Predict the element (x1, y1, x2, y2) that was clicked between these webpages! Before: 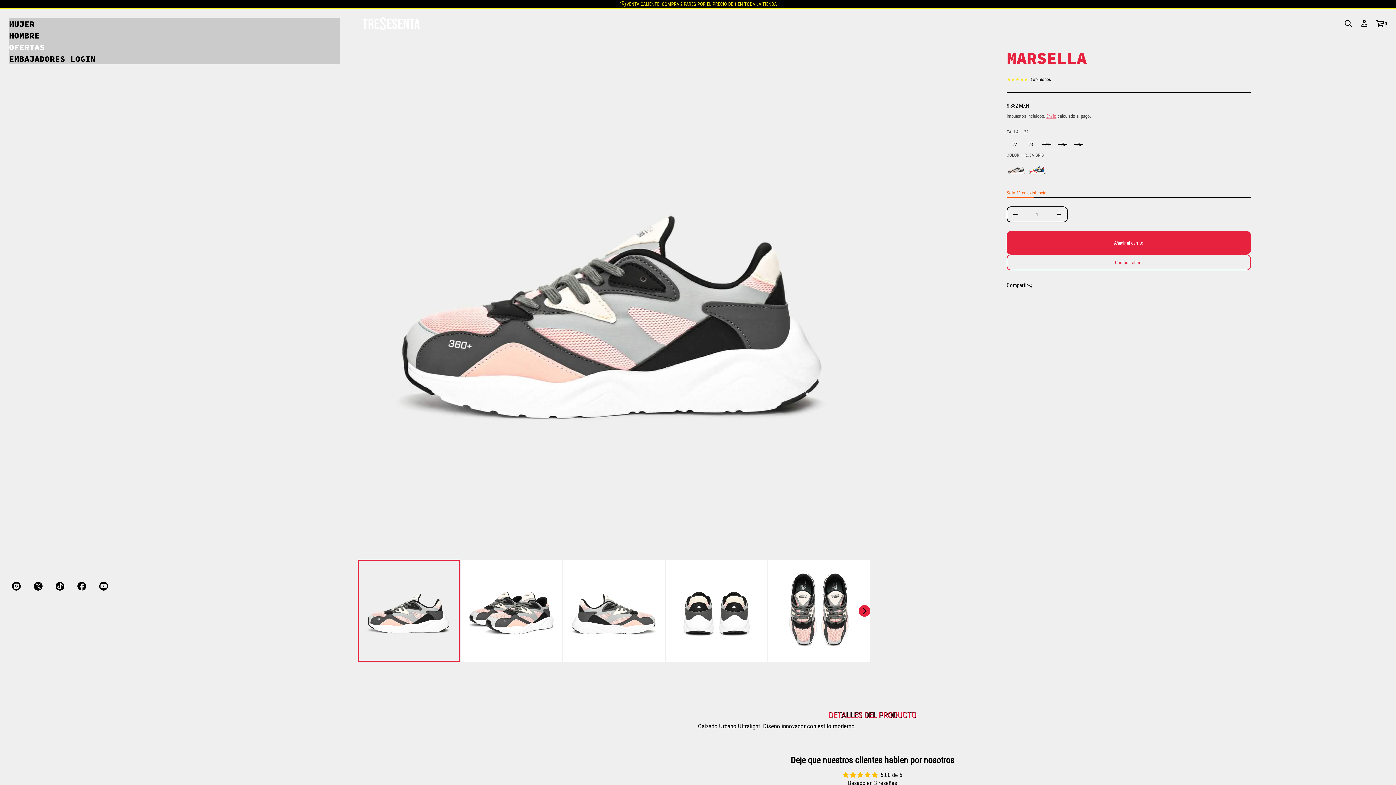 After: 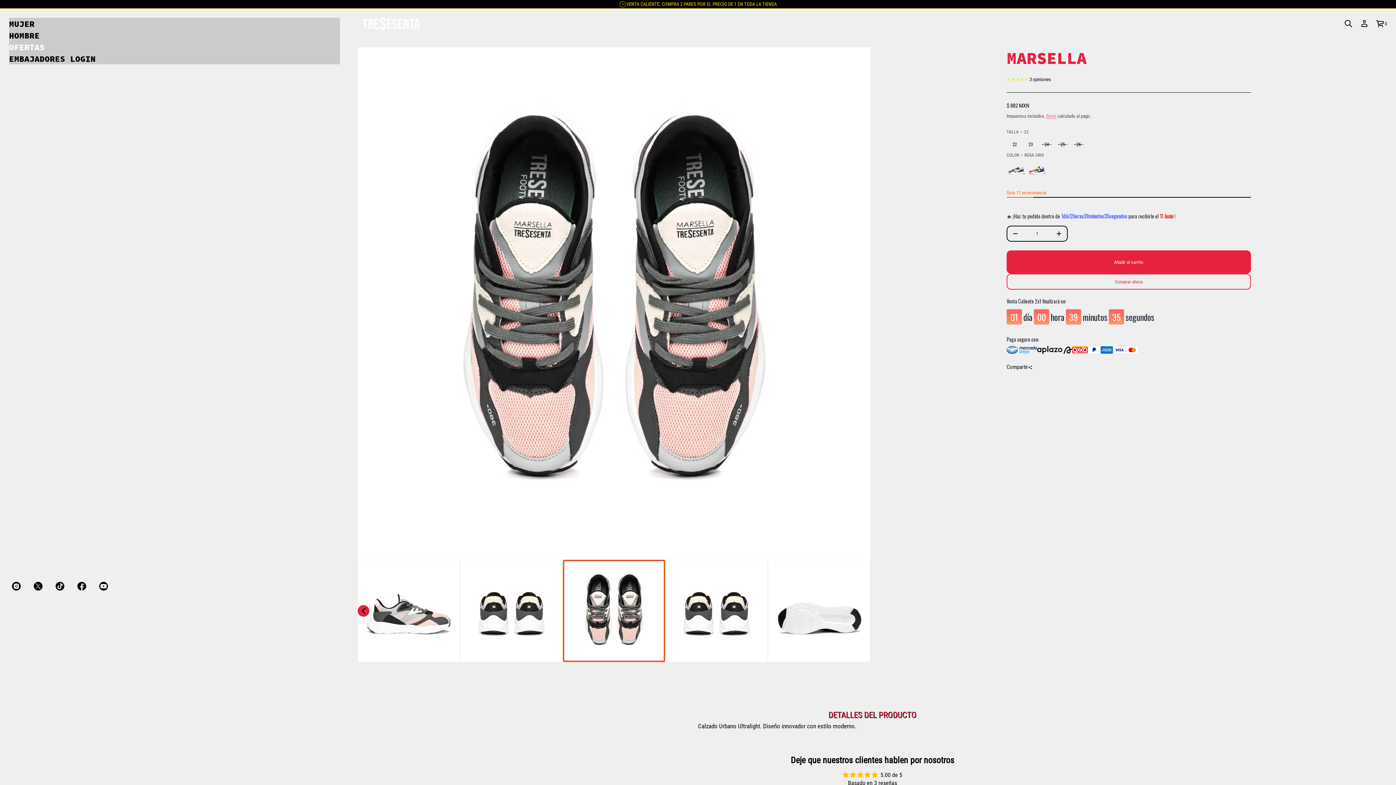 Action: bbox: (768, 560, 870, 662)